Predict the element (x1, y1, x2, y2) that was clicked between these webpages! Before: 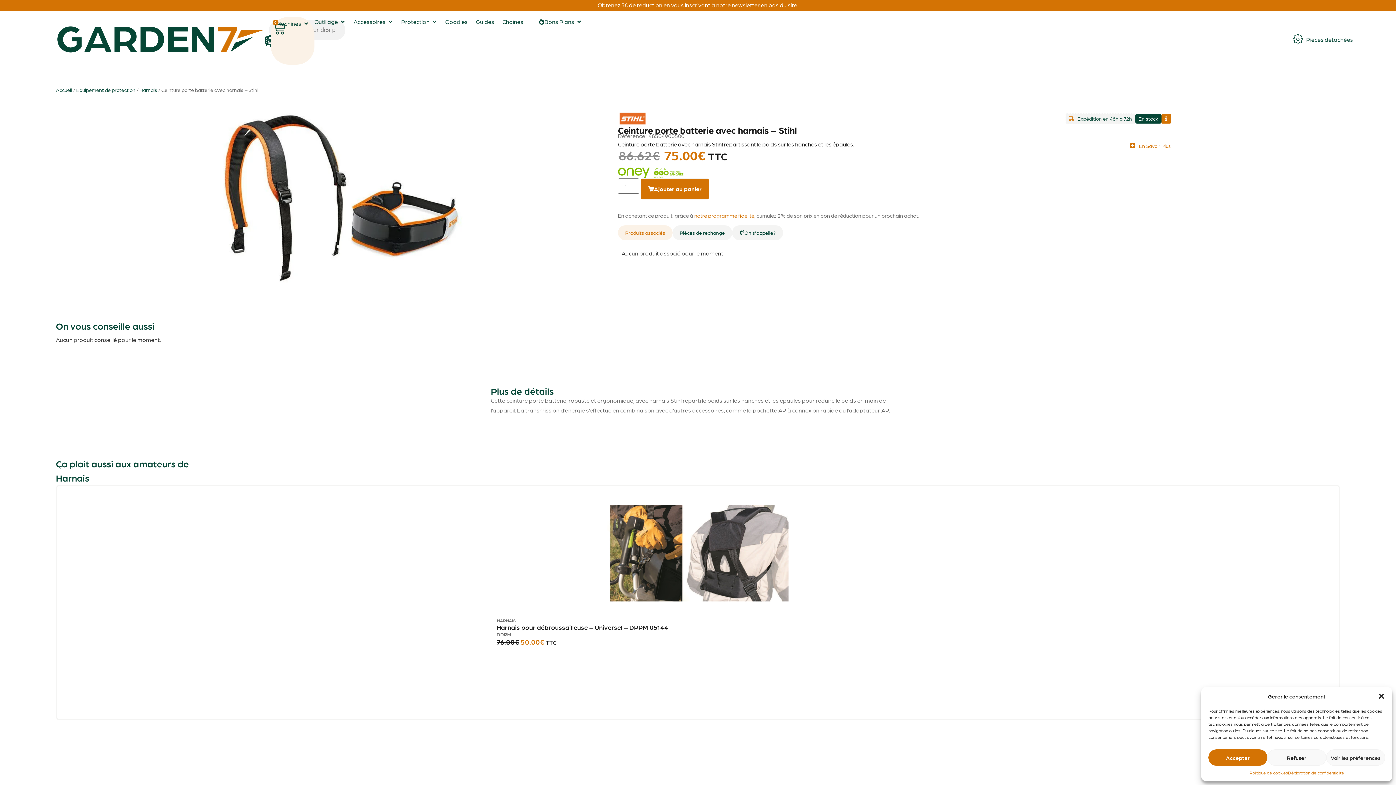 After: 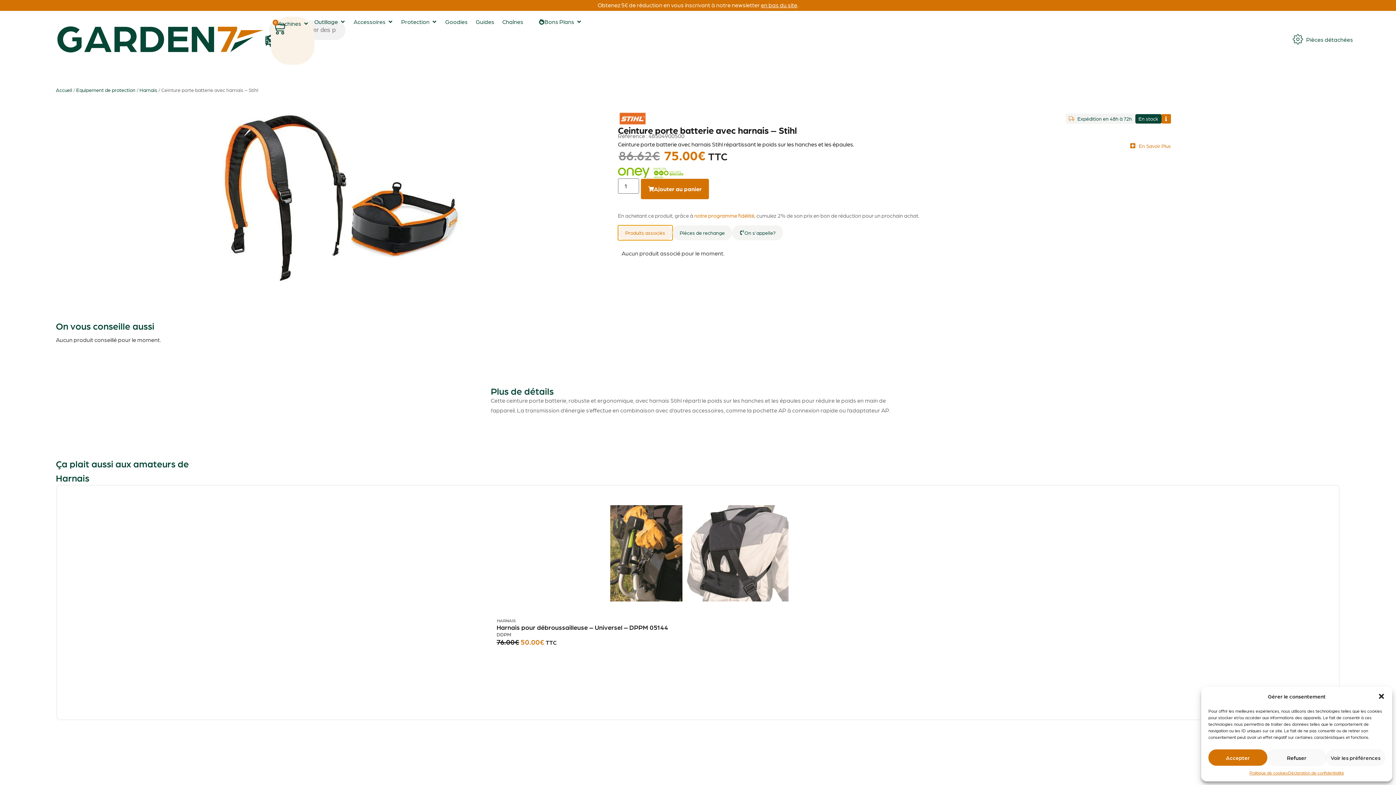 Action: bbox: (618, 225, 672, 240) label: Produits associés